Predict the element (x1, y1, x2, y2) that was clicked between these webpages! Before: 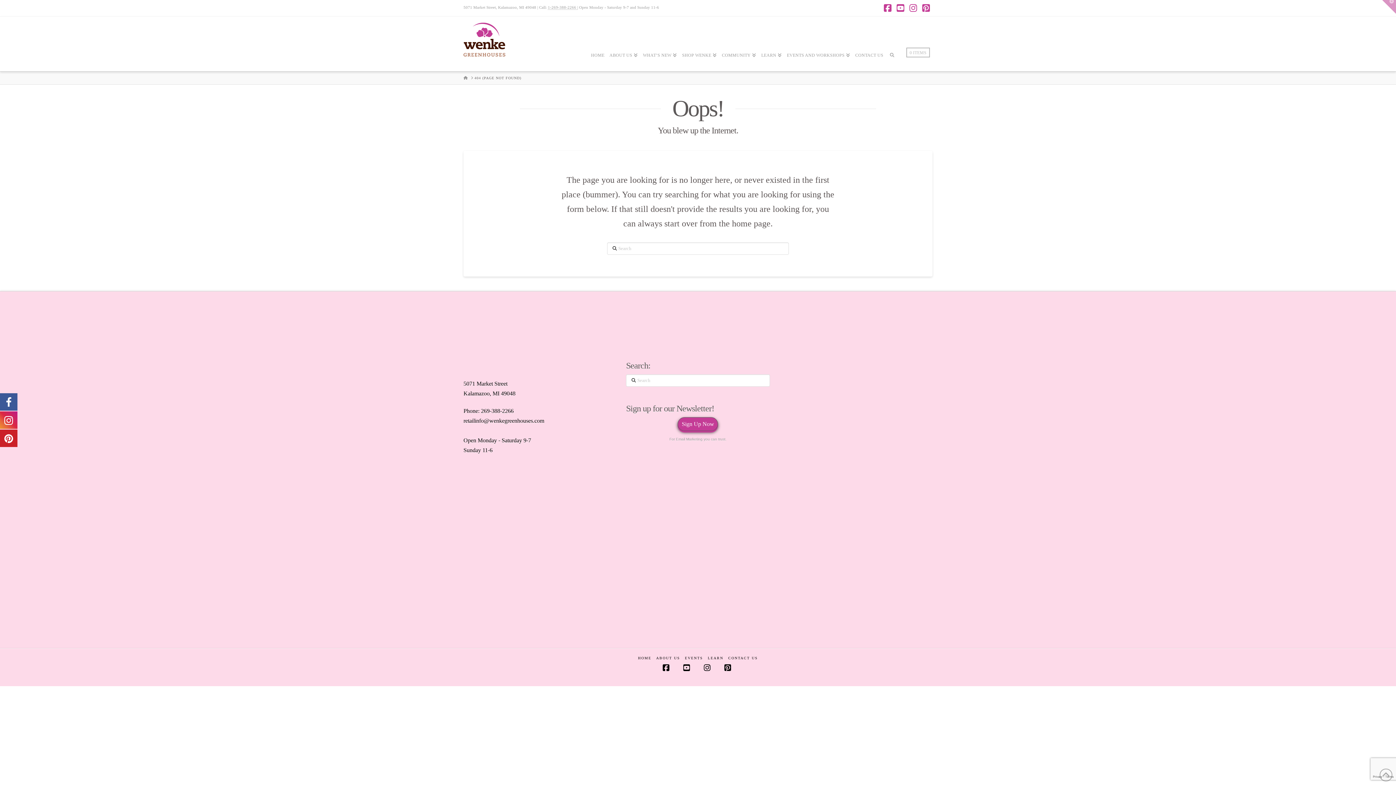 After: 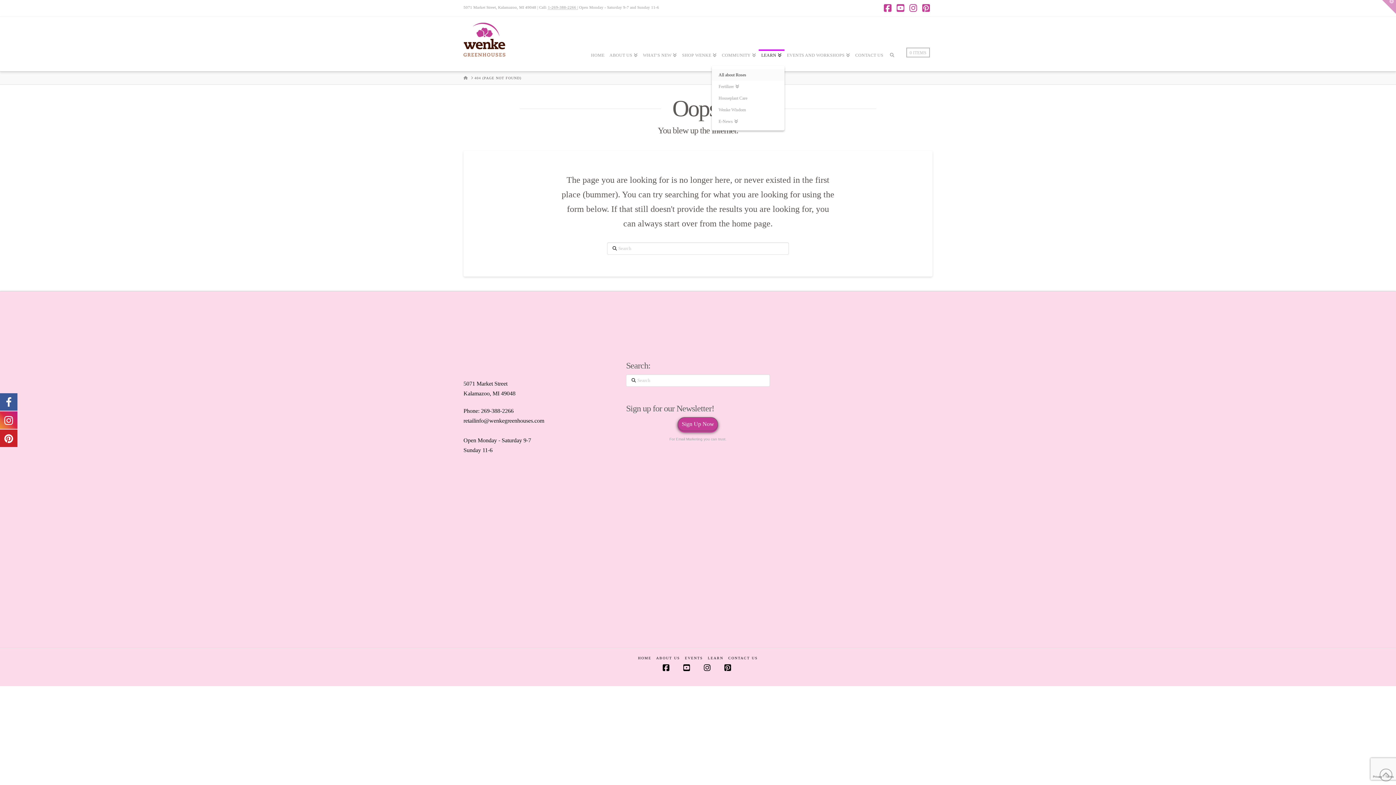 Action: bbox: (758, 49, 784, 104) label: LEARN